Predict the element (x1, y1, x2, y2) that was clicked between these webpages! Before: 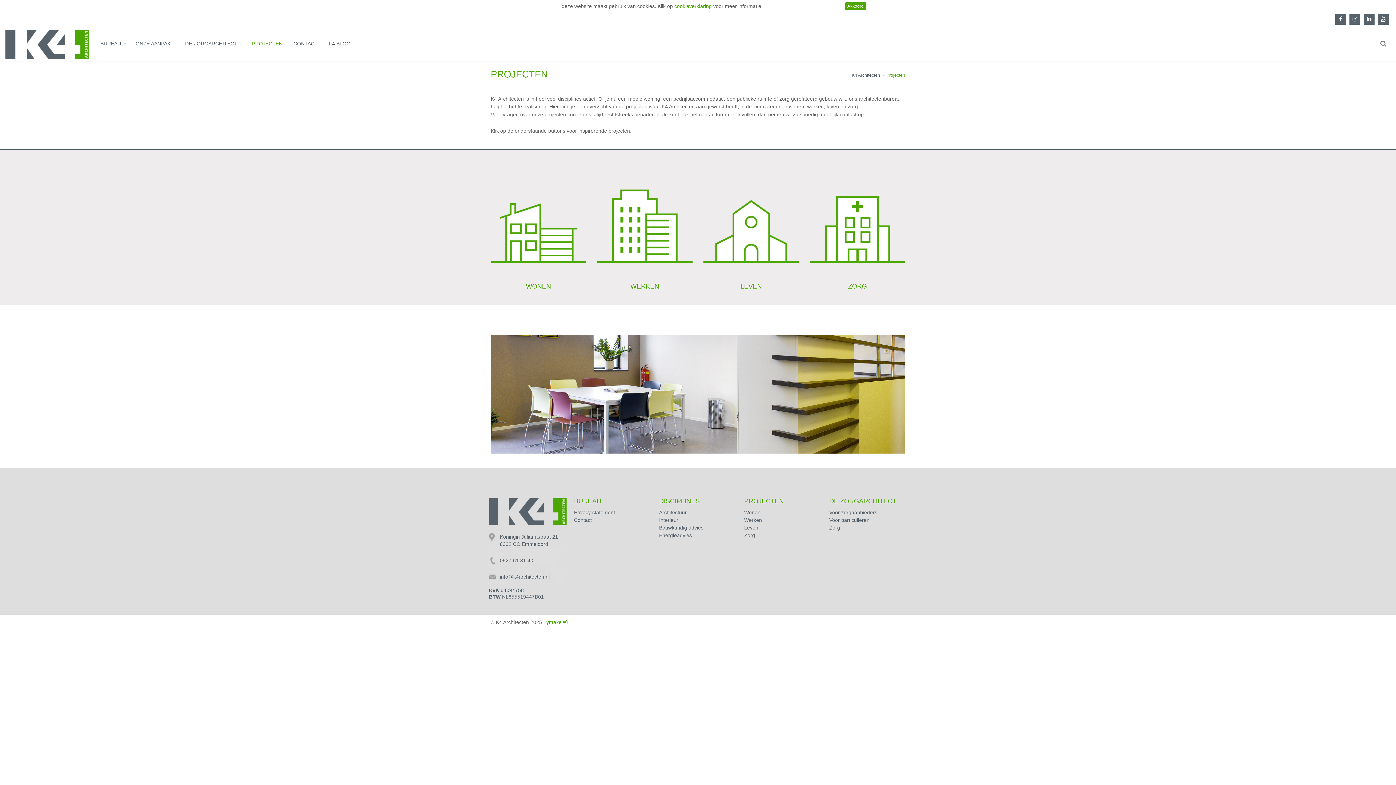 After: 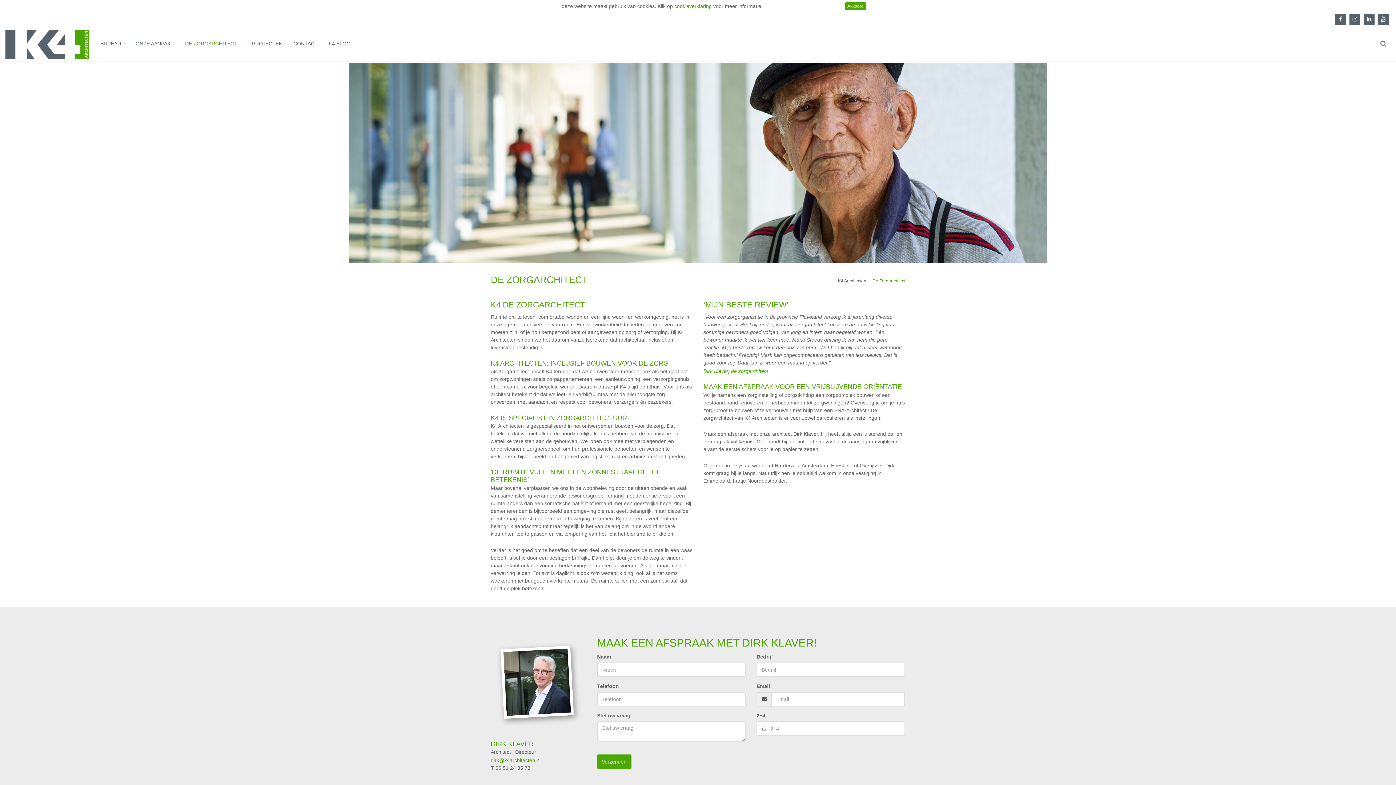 Action: label: DE ZORGARCHITECT bbox: (179, 26, 246, 61)